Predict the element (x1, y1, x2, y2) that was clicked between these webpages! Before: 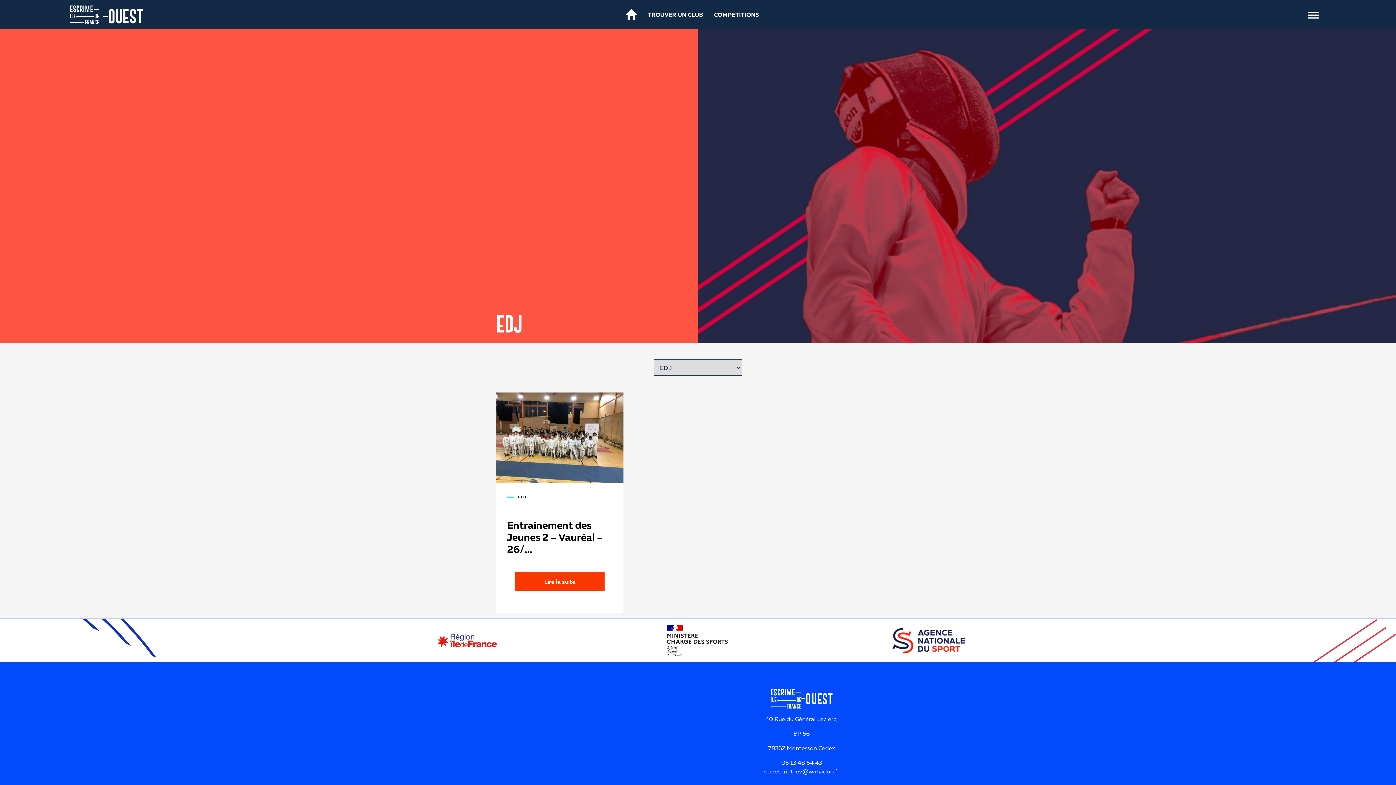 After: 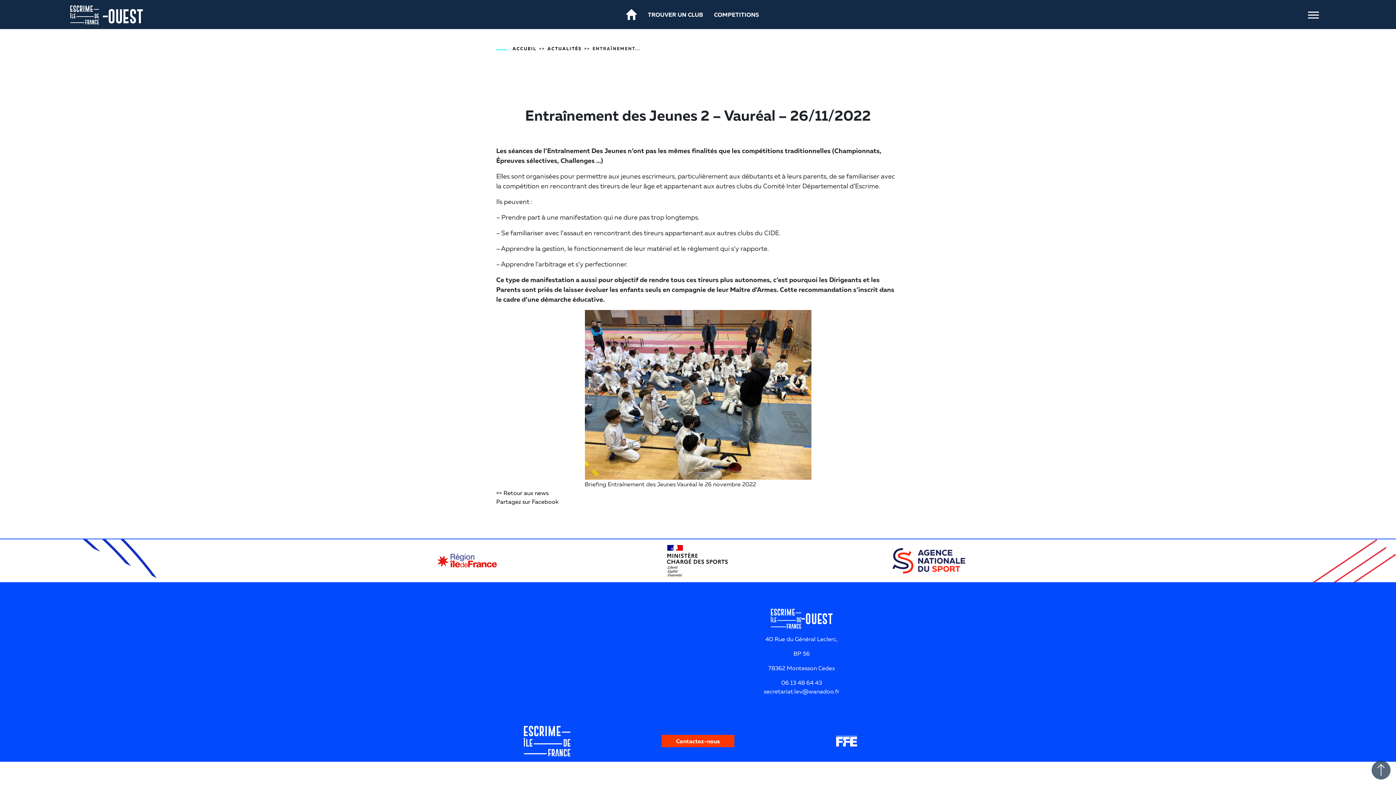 Action: label: EDJ
29 novembre 2022
Entraînement des Jeunes 2 – Vauréal – 26/...
Lire la suite bbox: (496, 392, 623, 613)